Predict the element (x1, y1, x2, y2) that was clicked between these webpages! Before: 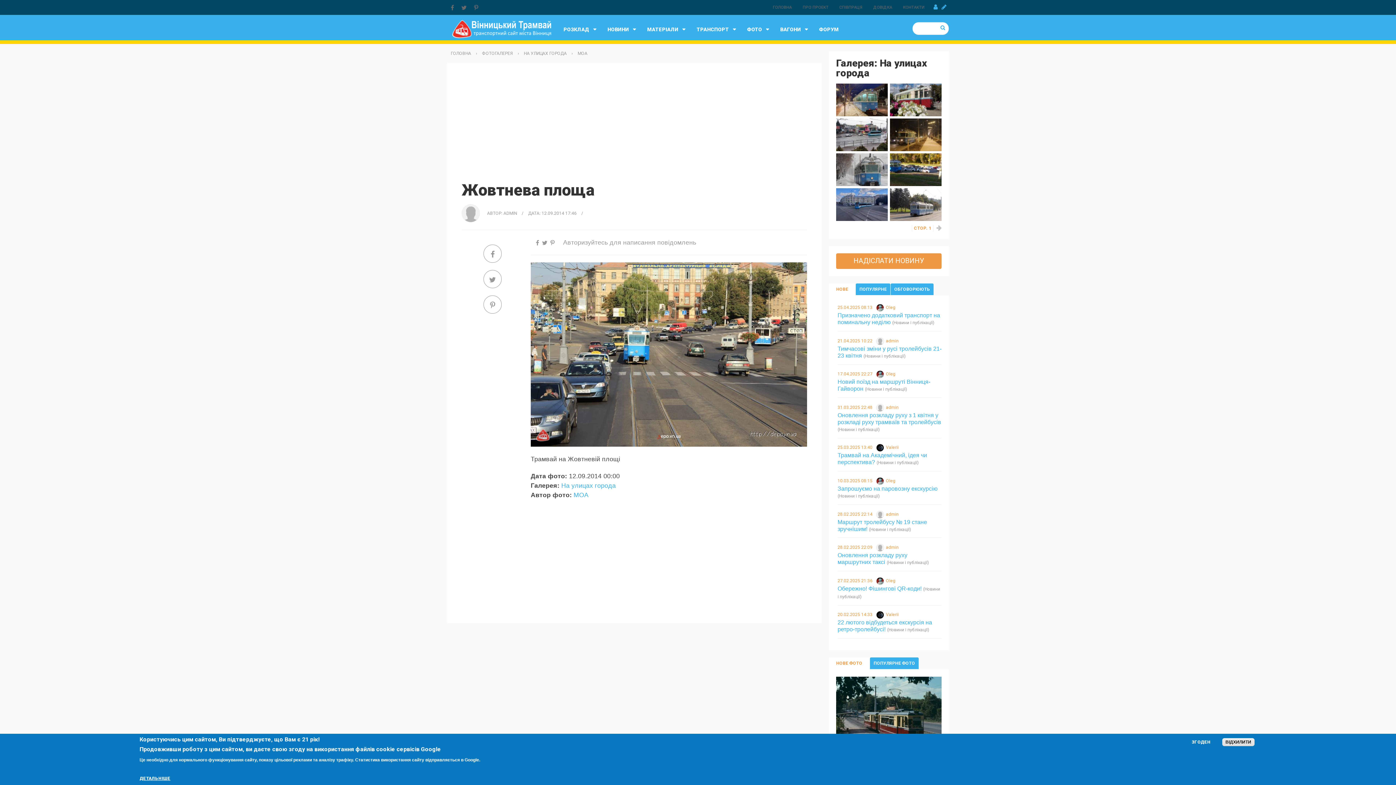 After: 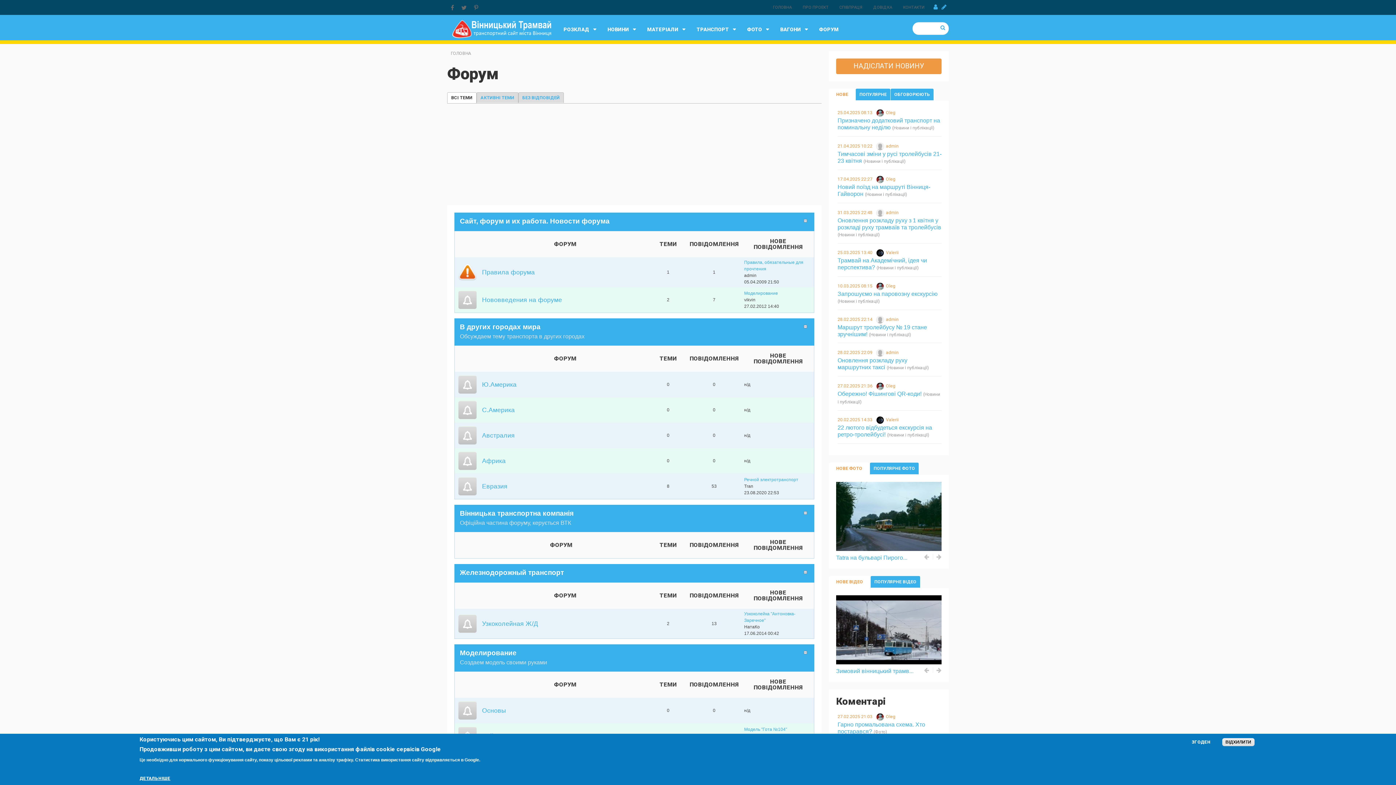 Action: bbox: (812, 14, 846, 43) label: ФОРУМ